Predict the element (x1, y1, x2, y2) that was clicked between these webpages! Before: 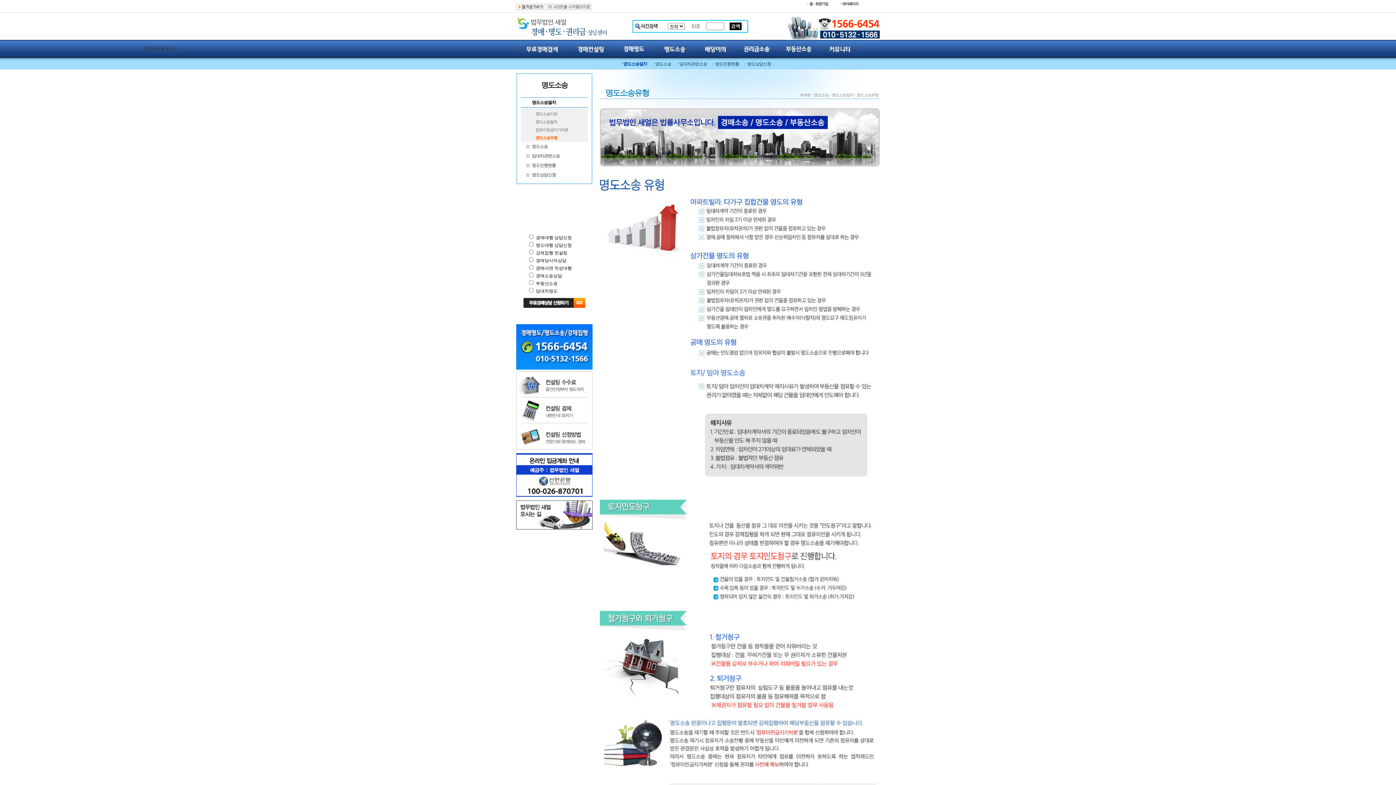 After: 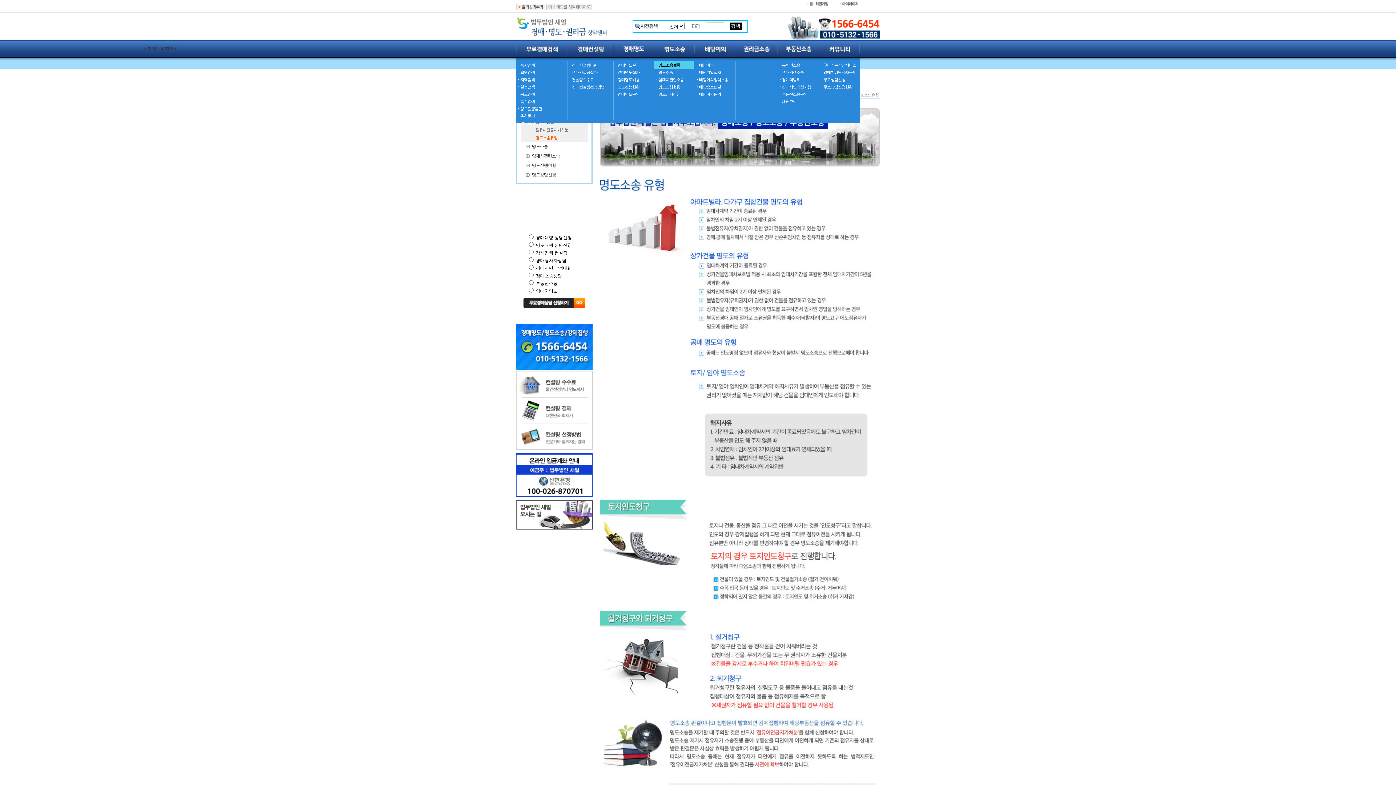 Action: label: 전체메뉴보기 bbox: (858, 1, 880, 5)